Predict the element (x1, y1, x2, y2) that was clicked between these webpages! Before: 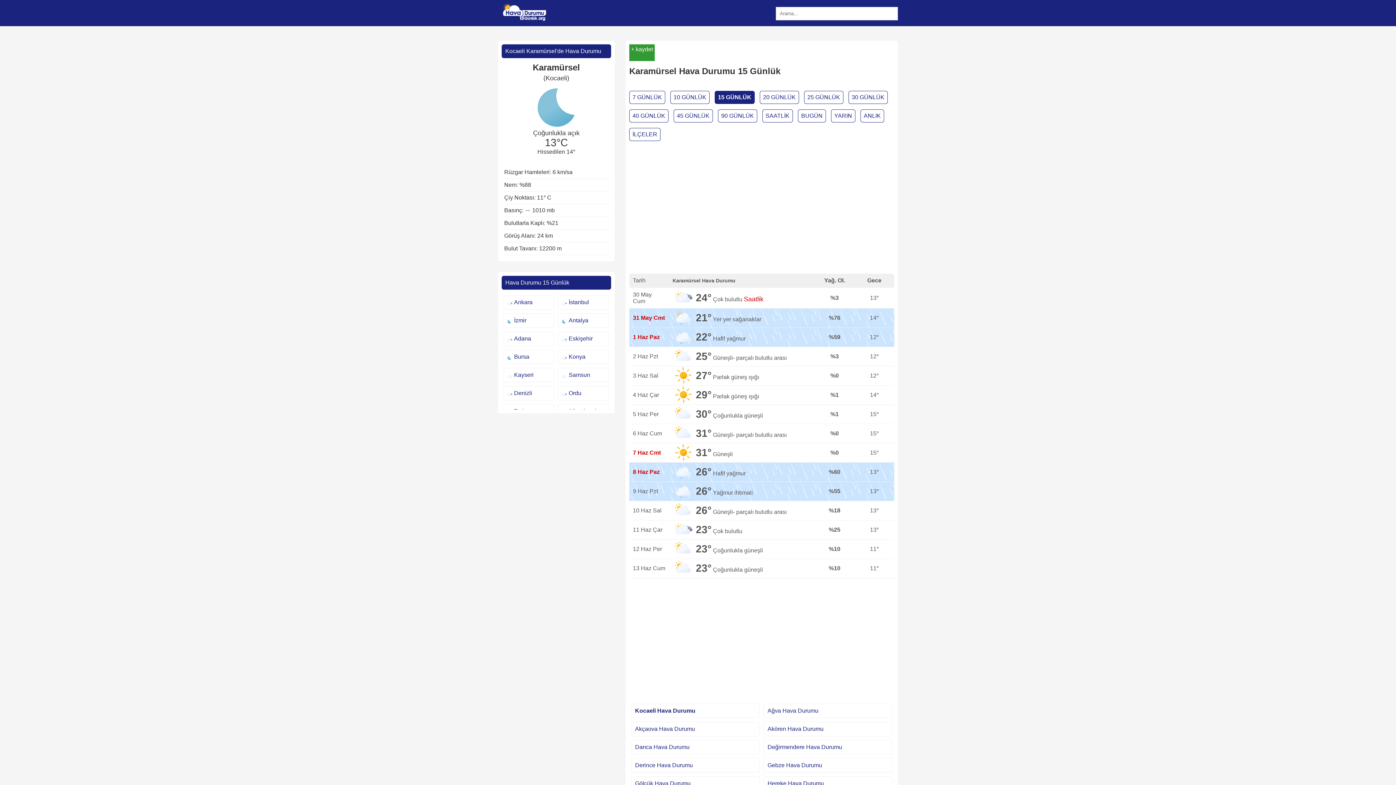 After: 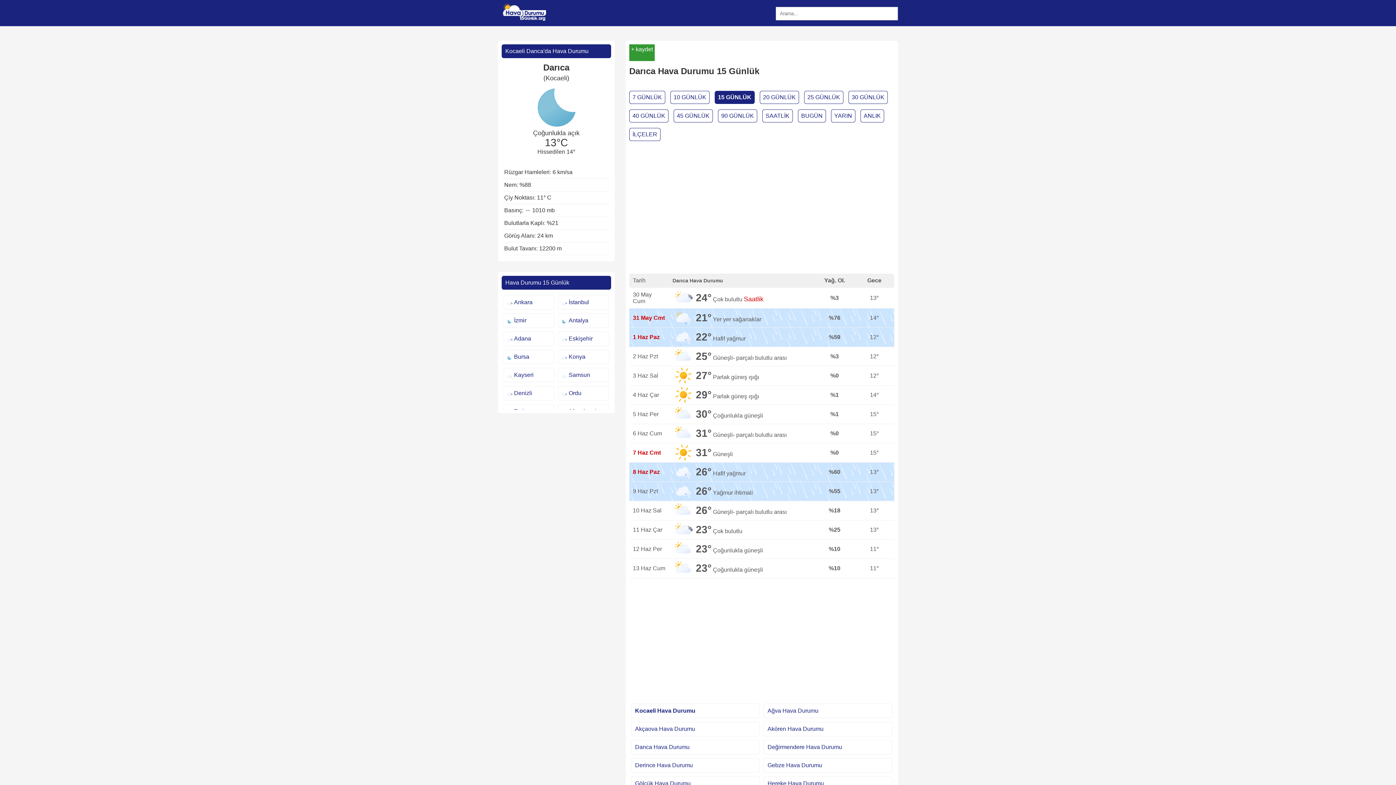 Action: bbox: (631, 740, 760, 754) label: Darıca Hava Durumu